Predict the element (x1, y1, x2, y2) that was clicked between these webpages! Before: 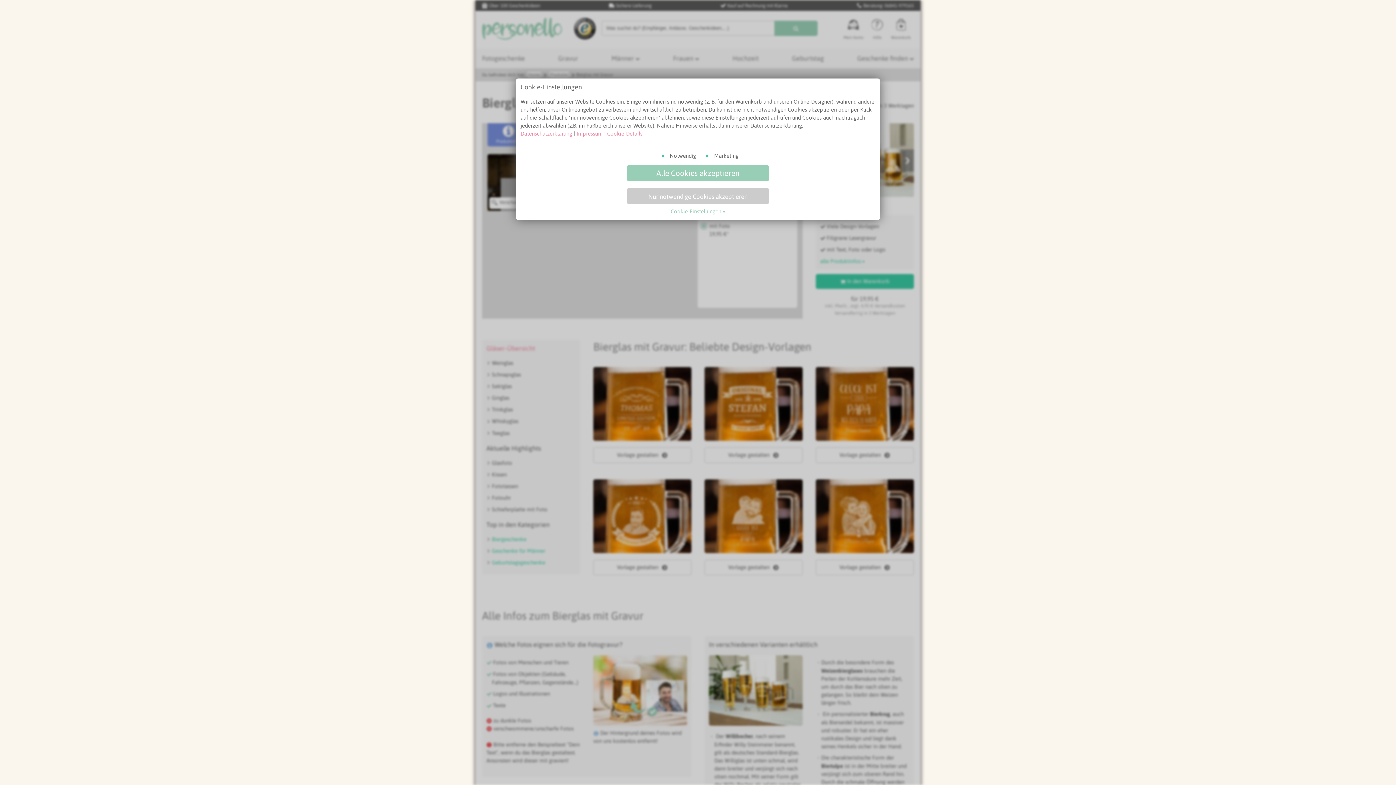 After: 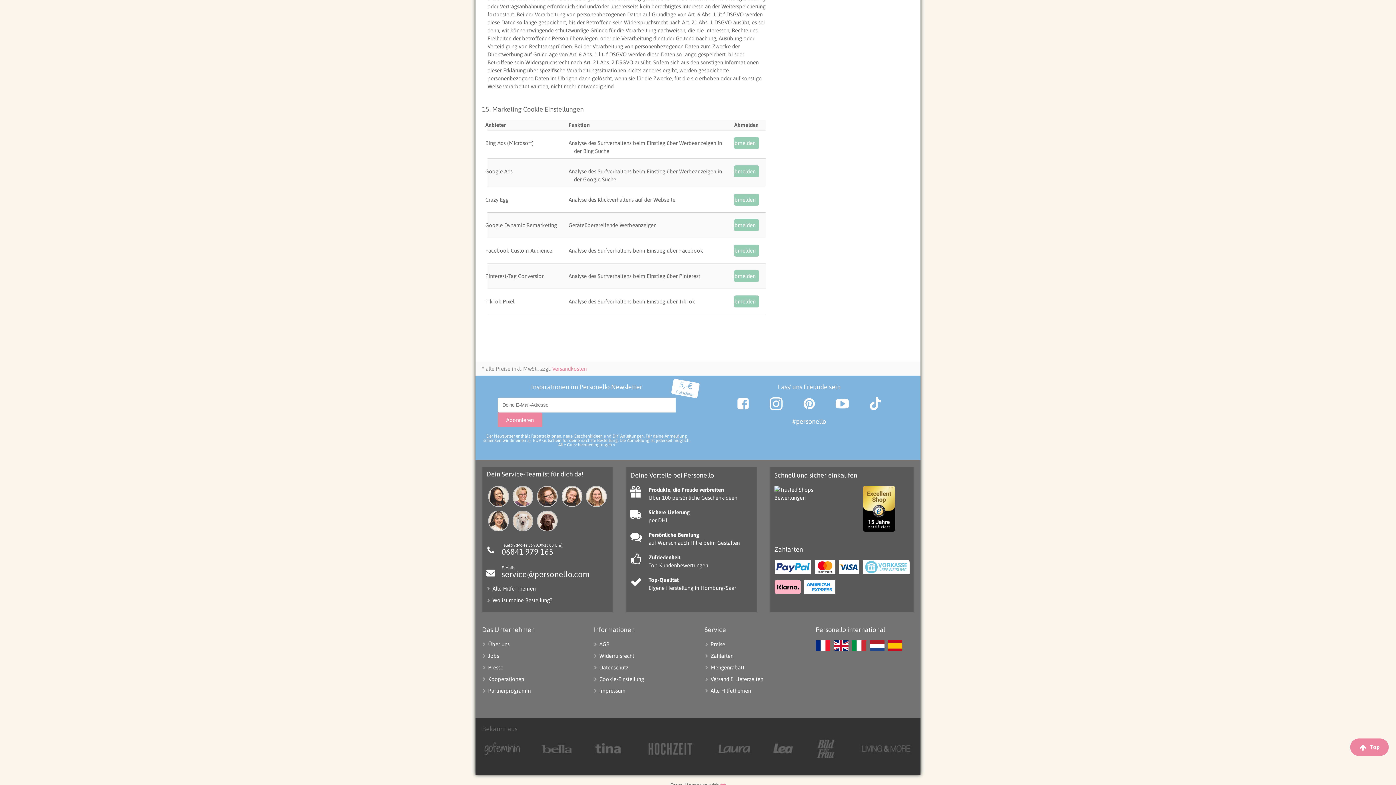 Action: label: Cookie-Einstellungen bbox: (670, 208, 725, 214)